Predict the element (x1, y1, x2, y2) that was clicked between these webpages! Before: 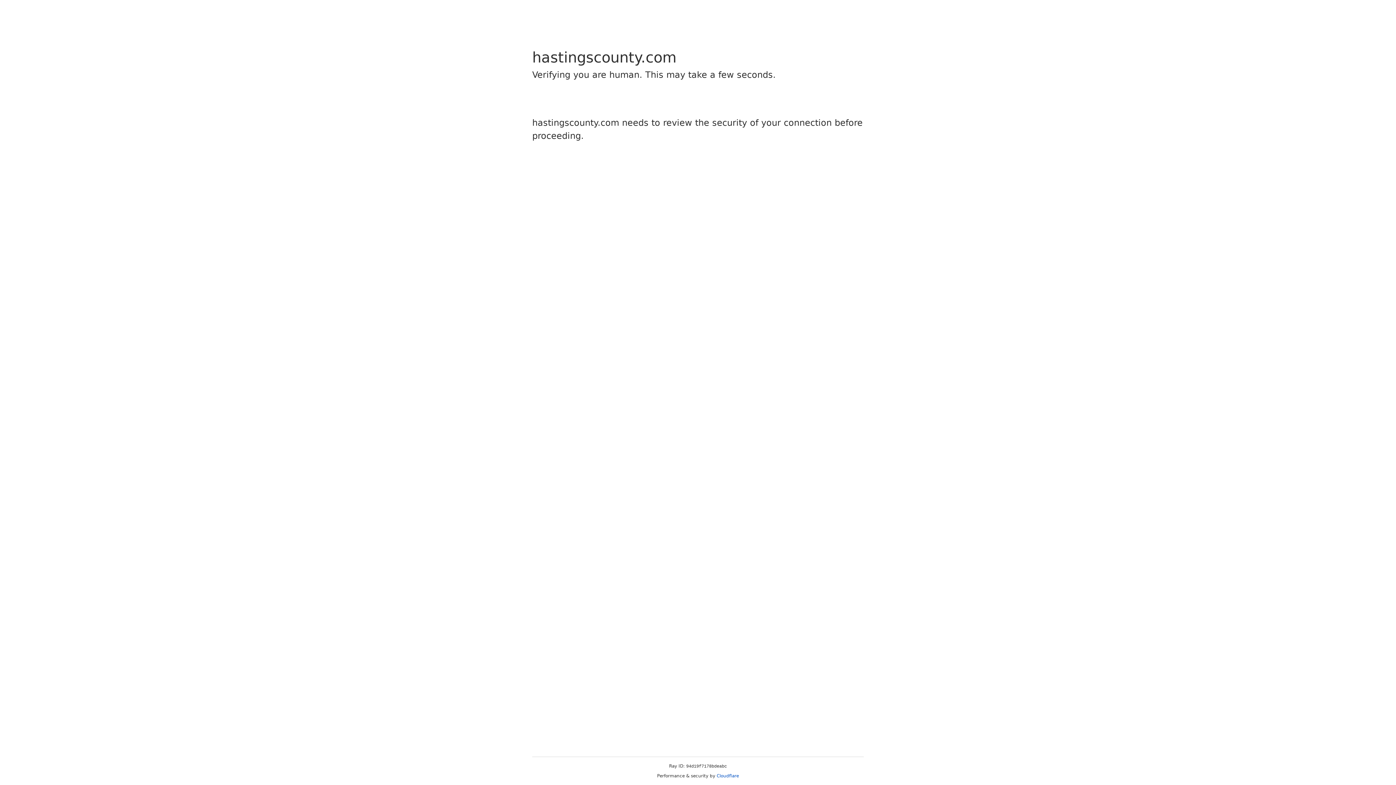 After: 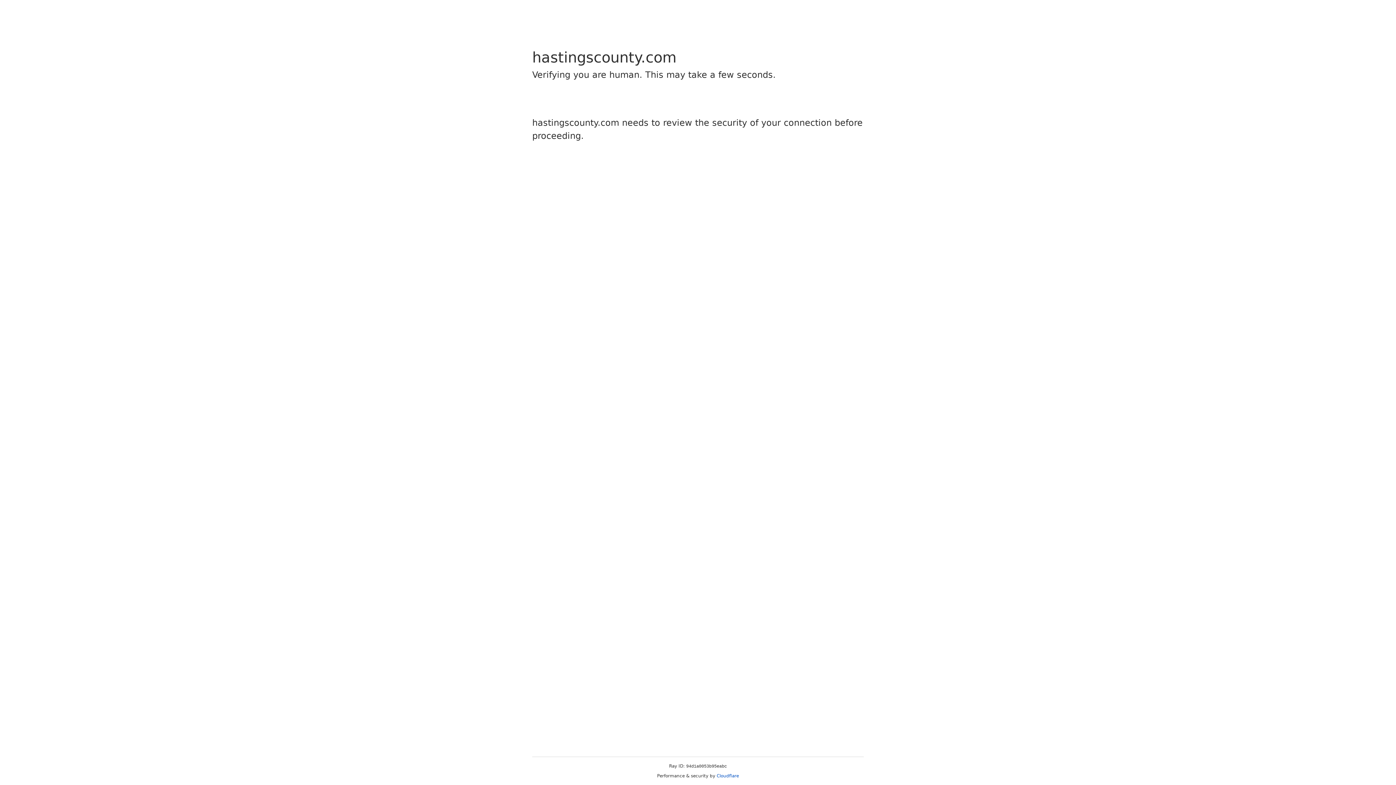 Action: bbox: (716, 773, 739, 778) label: Cloudflare